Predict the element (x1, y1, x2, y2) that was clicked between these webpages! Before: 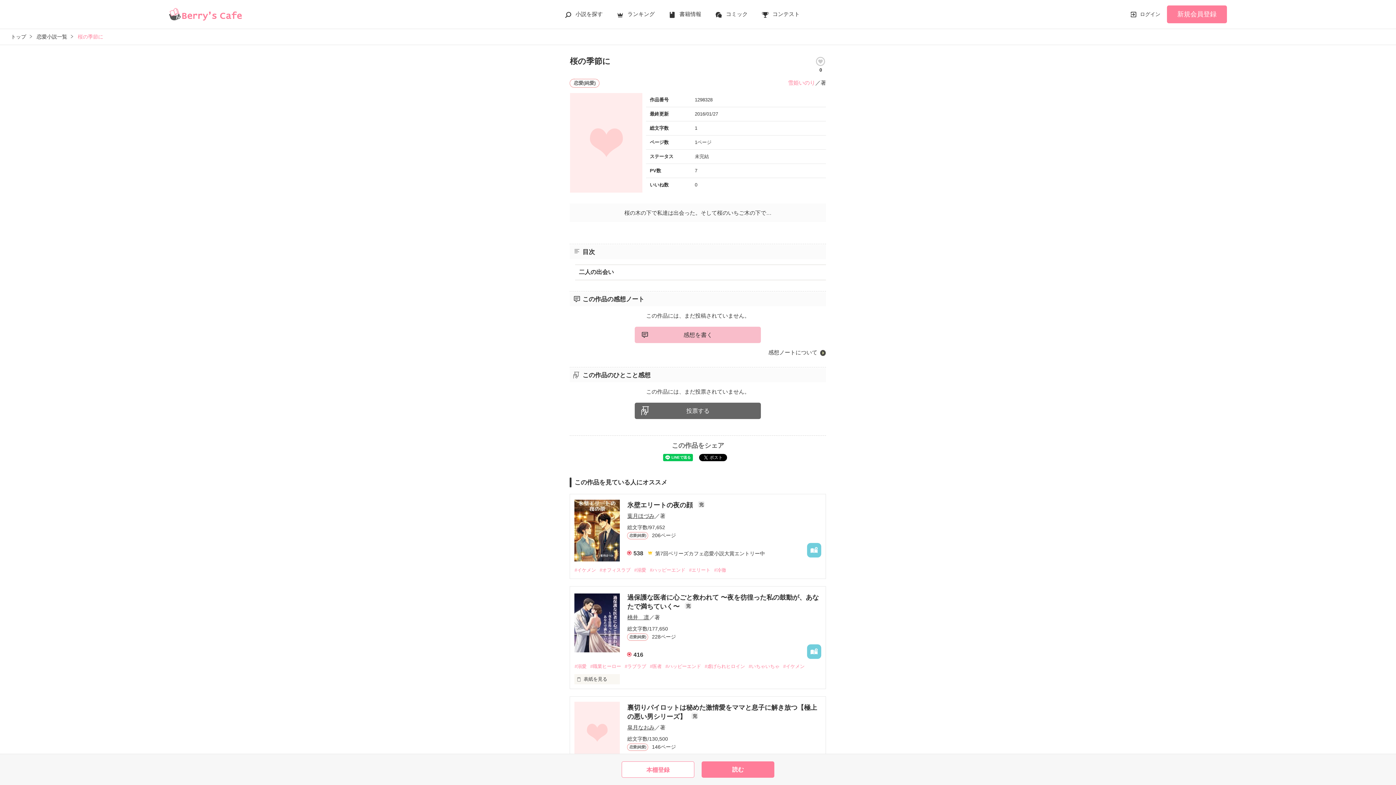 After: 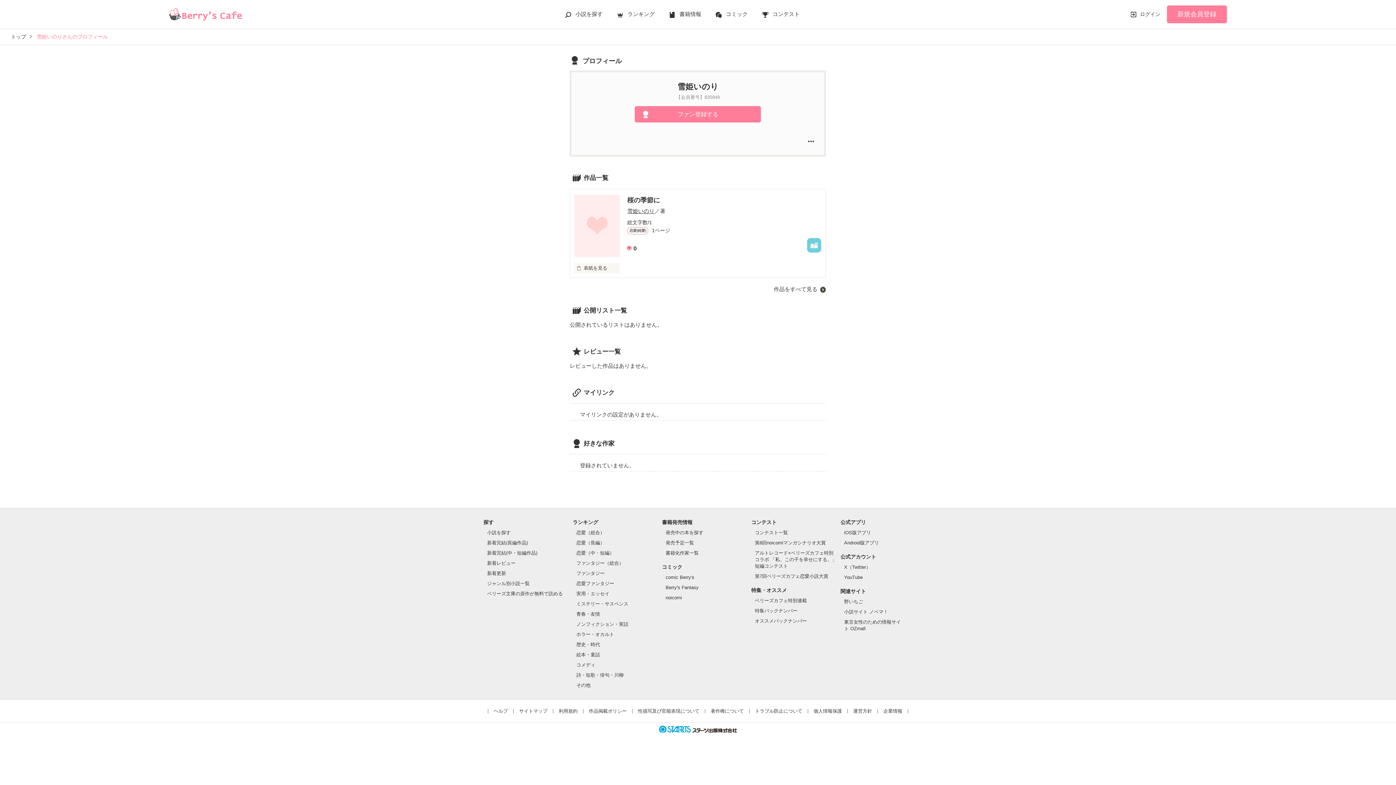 Action: label: 雪姫いのり bbox: (788, 79, 815, 85)